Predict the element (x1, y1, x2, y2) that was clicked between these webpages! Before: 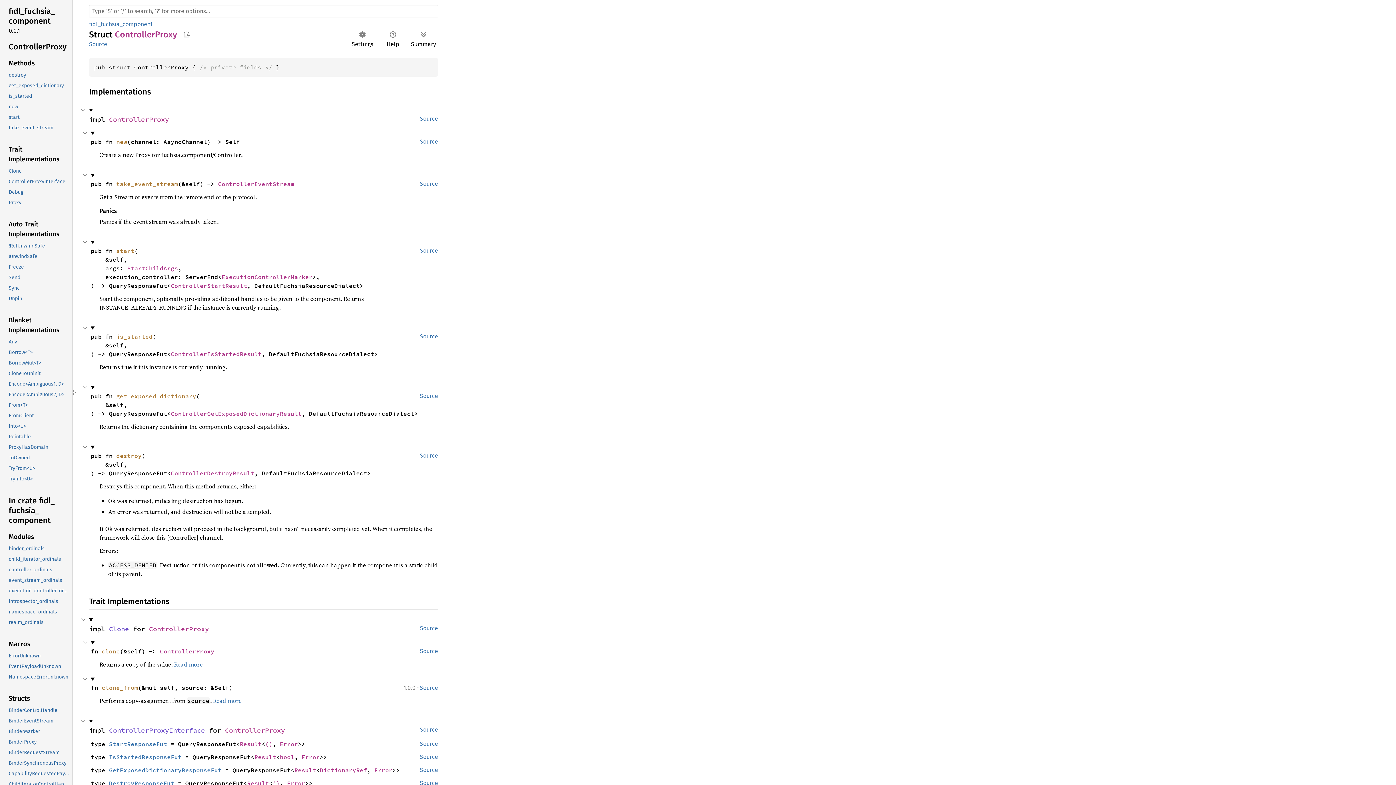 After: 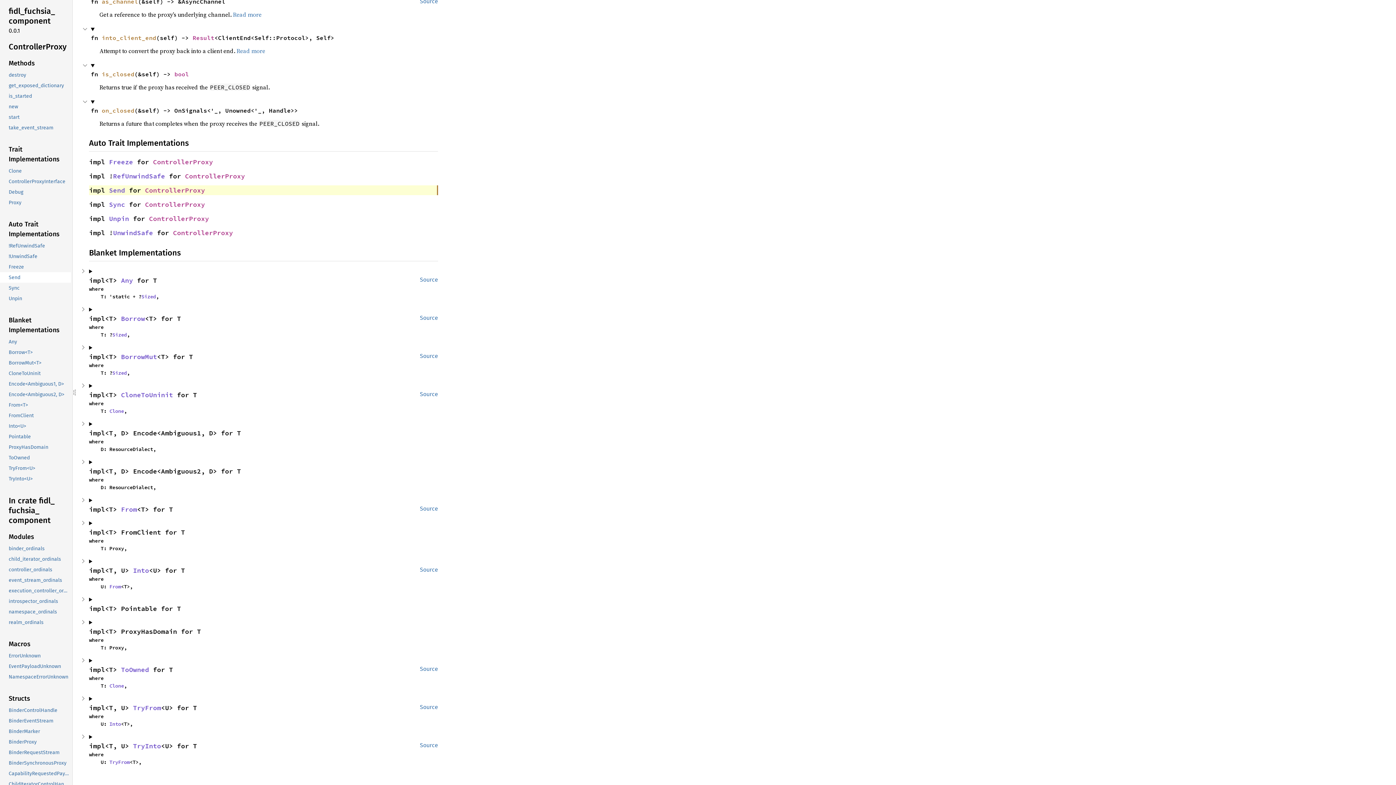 Action: label: Send bbox: (-1, 272, 70, 282)